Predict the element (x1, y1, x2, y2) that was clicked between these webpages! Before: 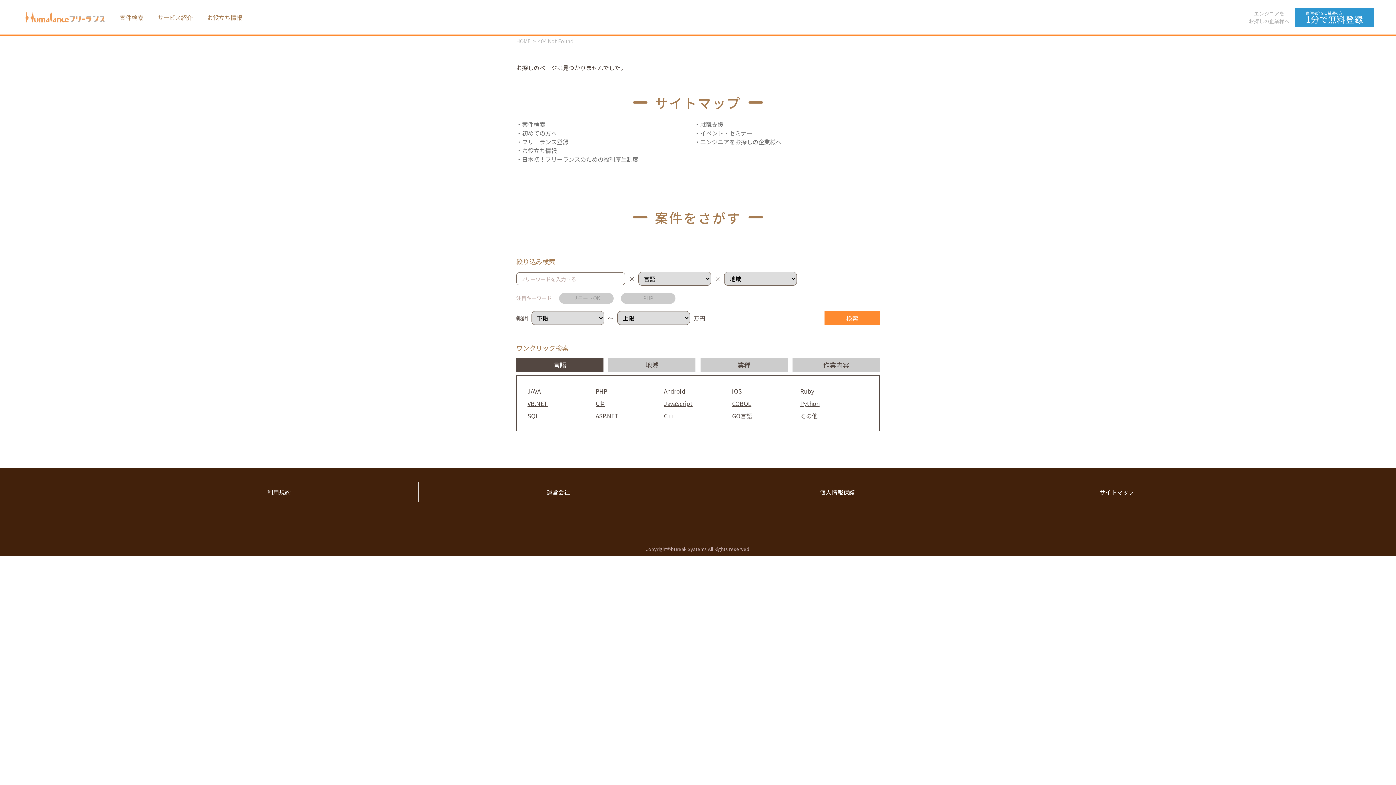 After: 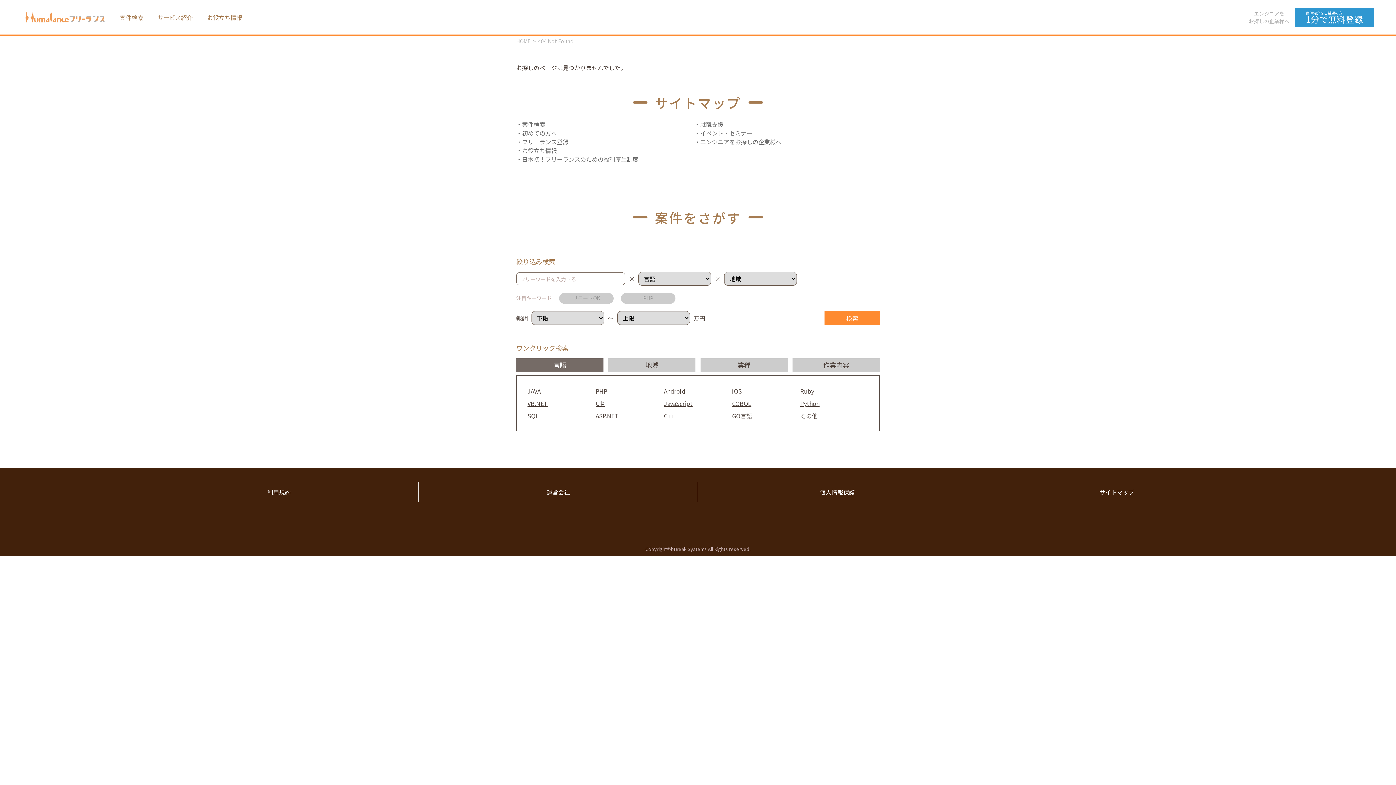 Action: label: 言語 bbox: (516, 358, 603, 371)